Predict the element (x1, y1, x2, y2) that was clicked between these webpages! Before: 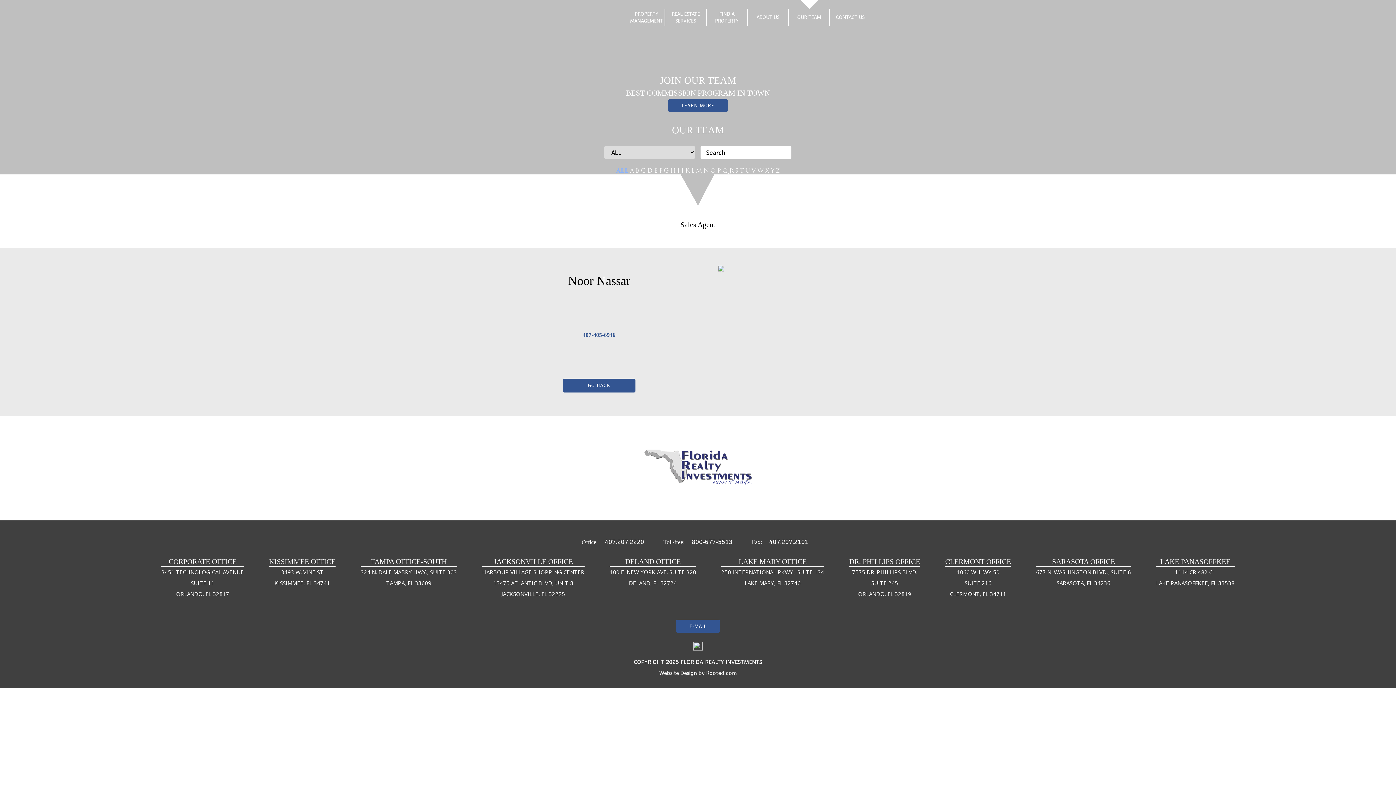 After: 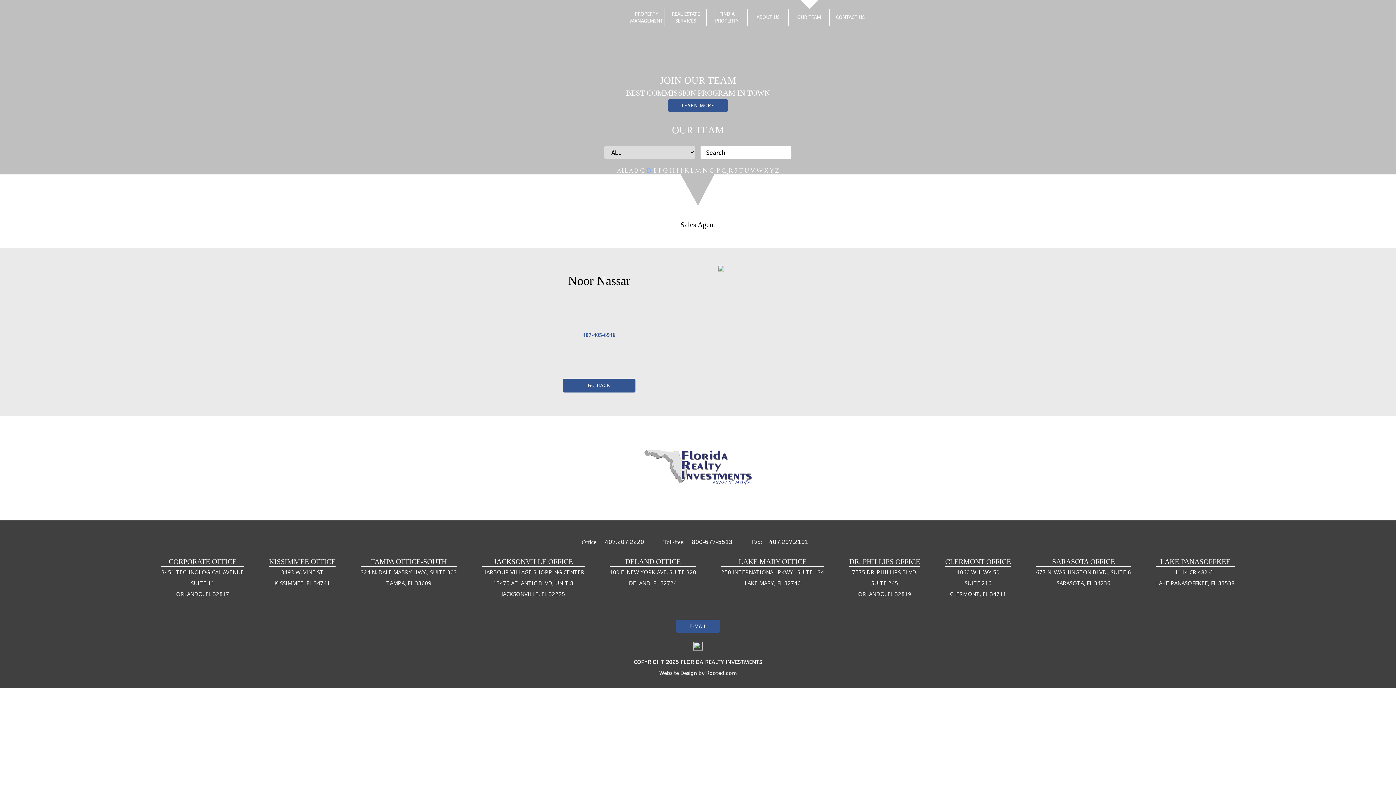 Action: bbox: (647, 166, 652, 175) label: D